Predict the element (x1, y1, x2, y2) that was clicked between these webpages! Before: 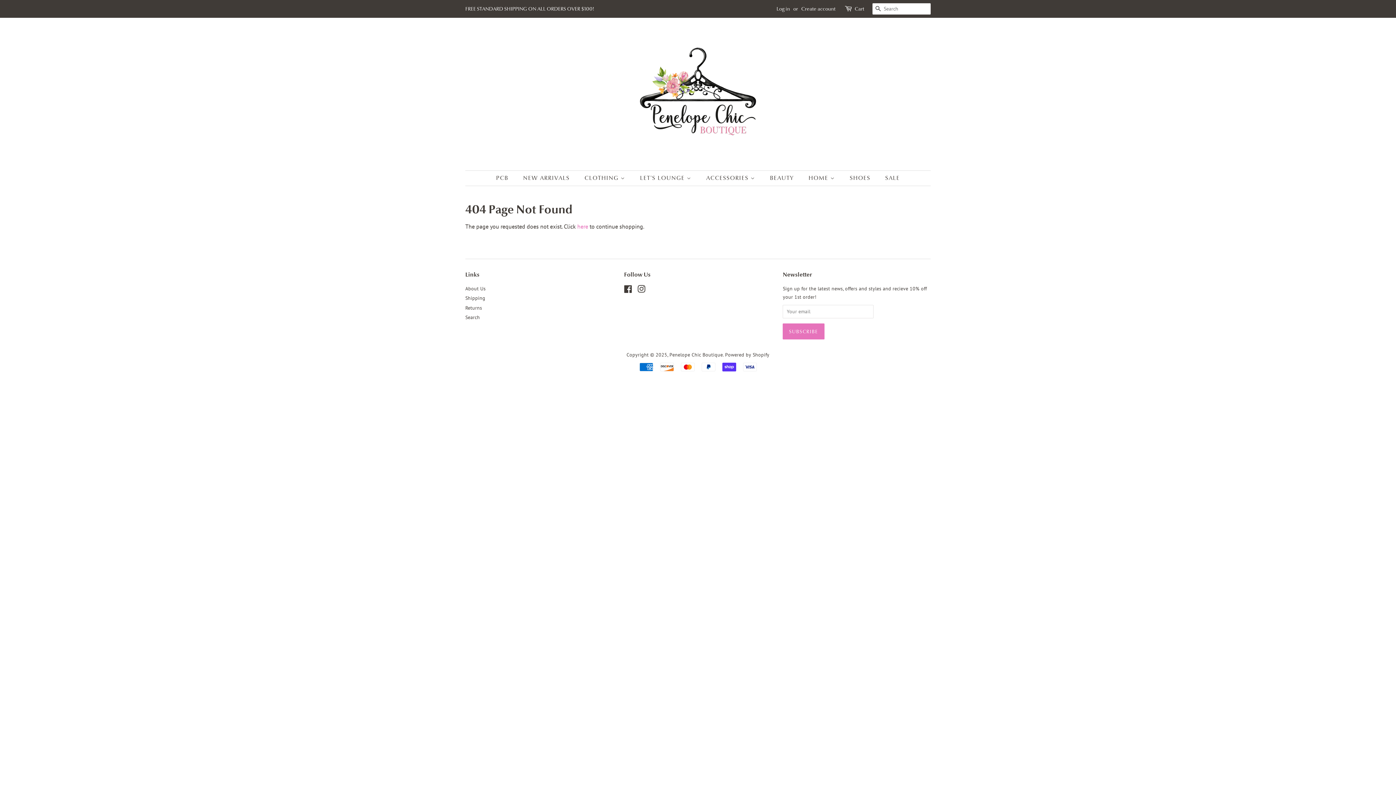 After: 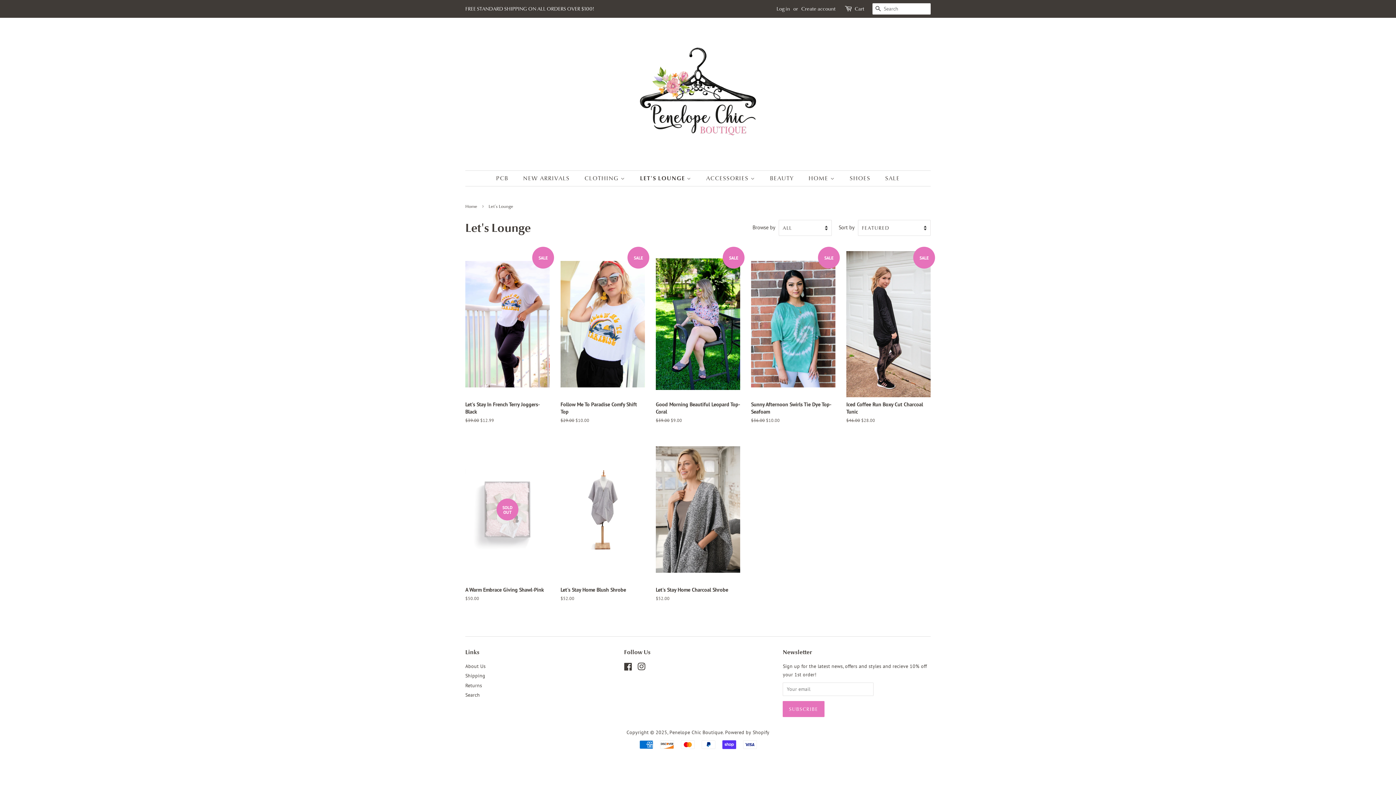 Action: bbox: (634, 170, 698, 185) label: LET'S LOUNGE 